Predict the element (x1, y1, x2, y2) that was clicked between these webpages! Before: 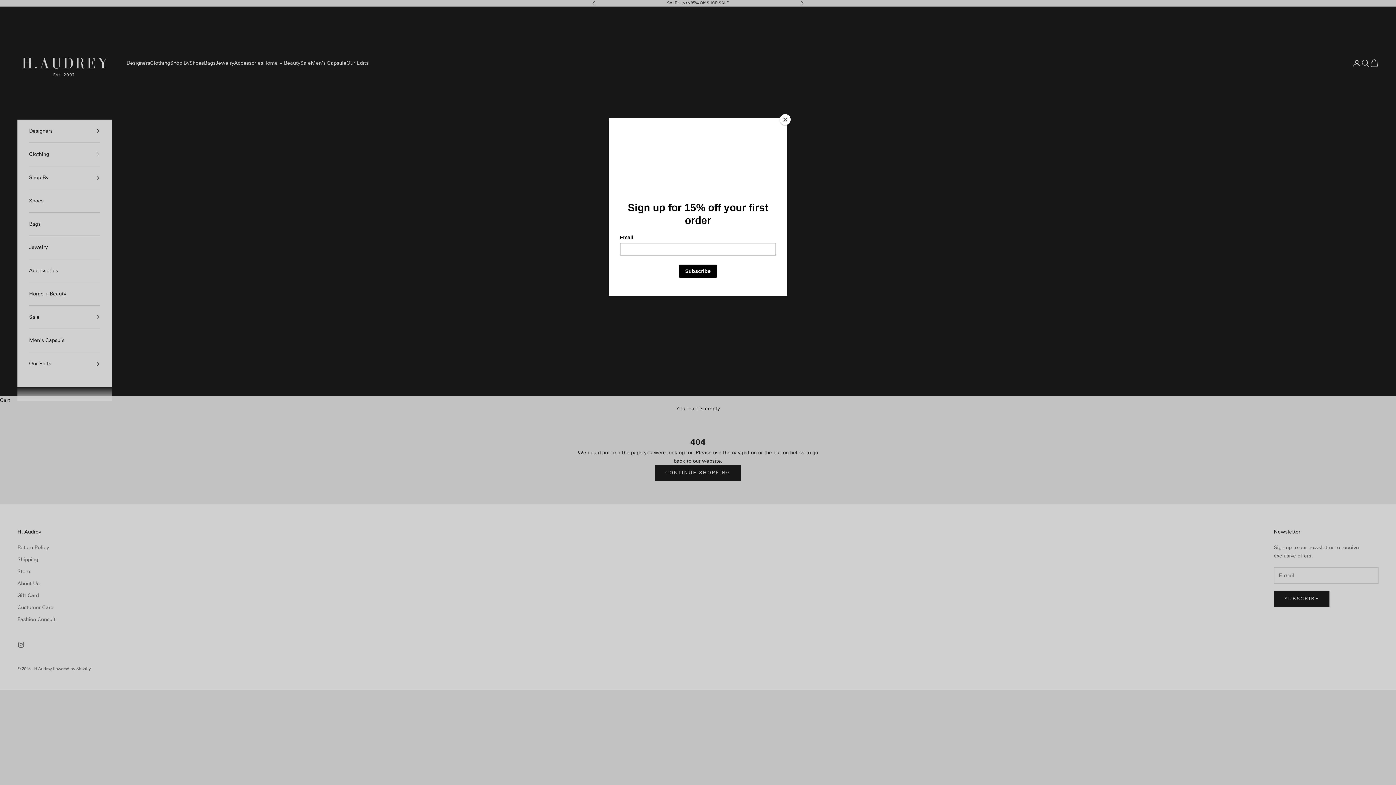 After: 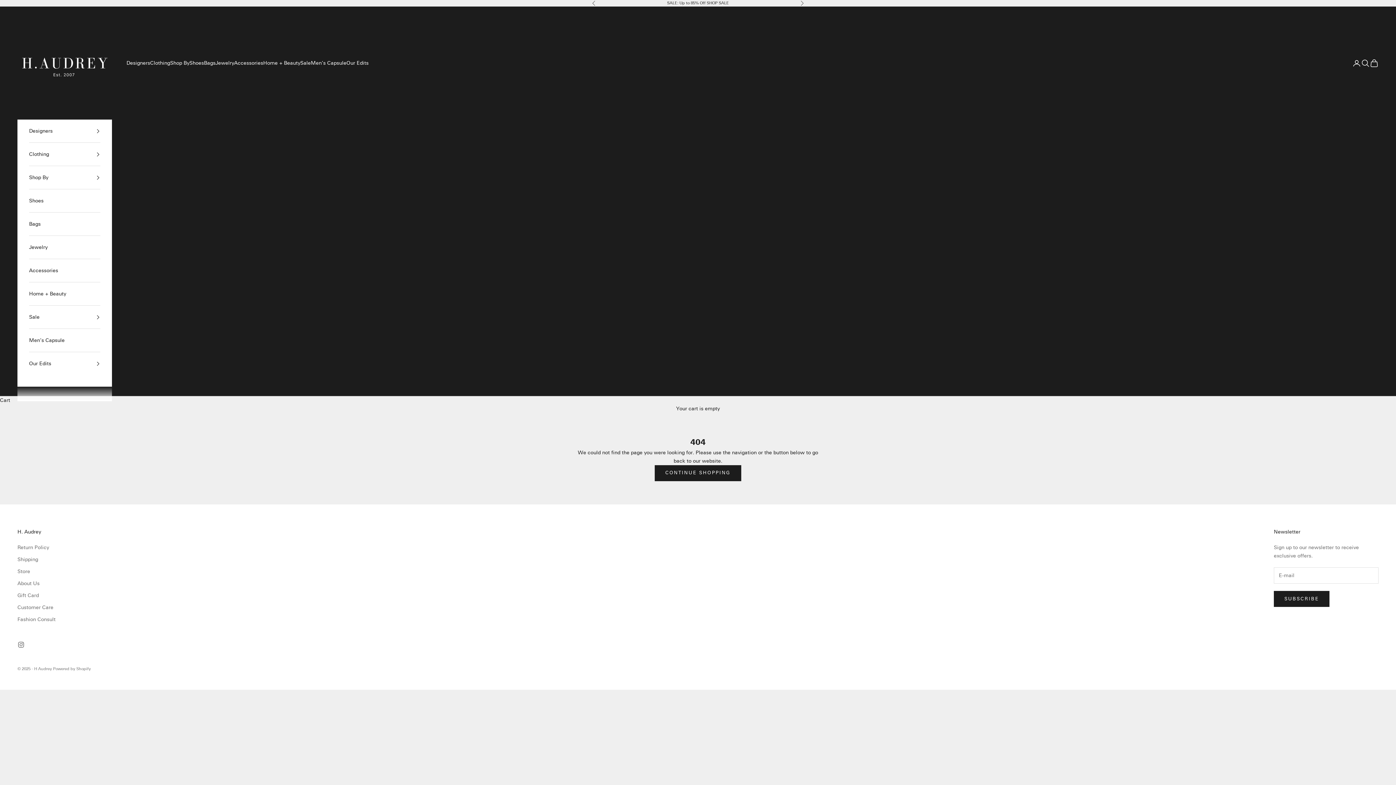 Action: bbox: (780, 114, 790, 125) label: Close